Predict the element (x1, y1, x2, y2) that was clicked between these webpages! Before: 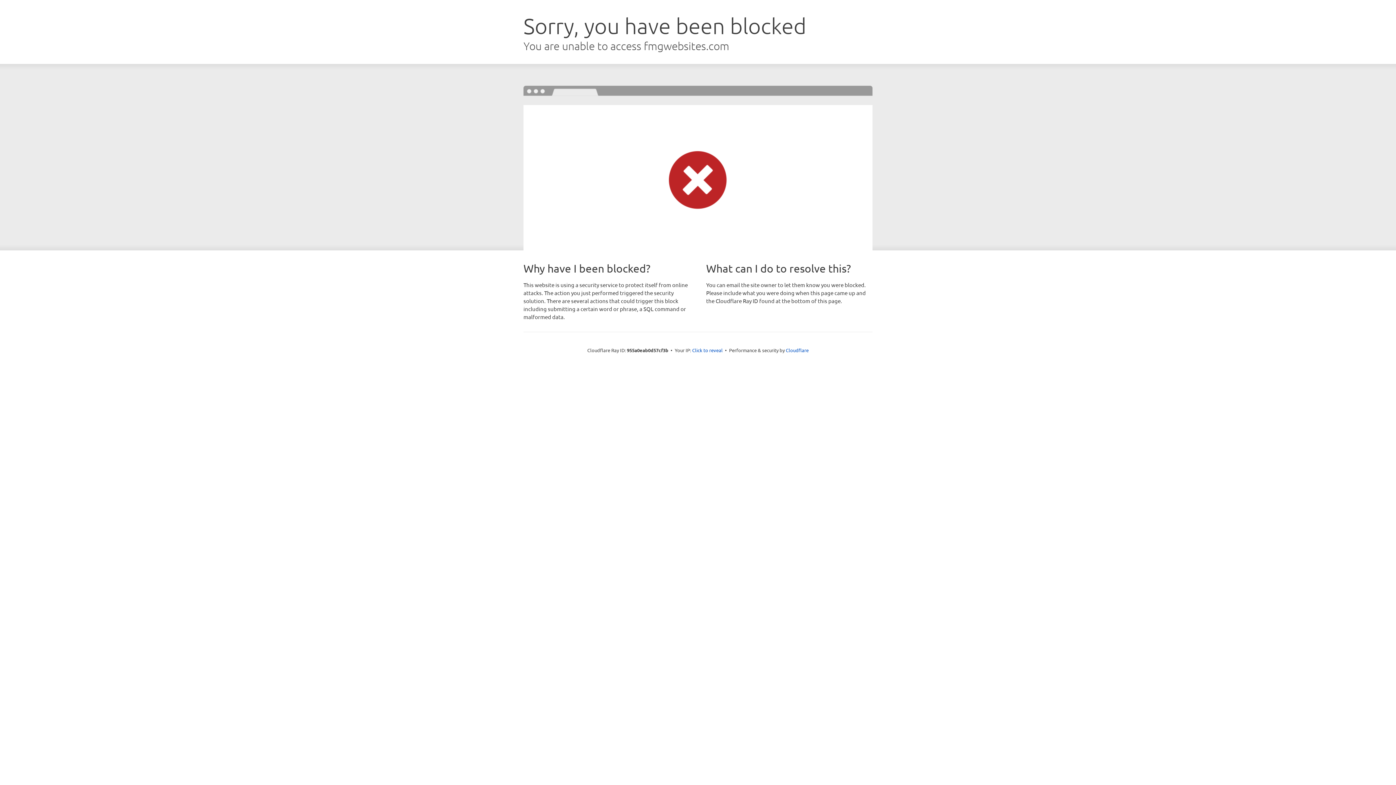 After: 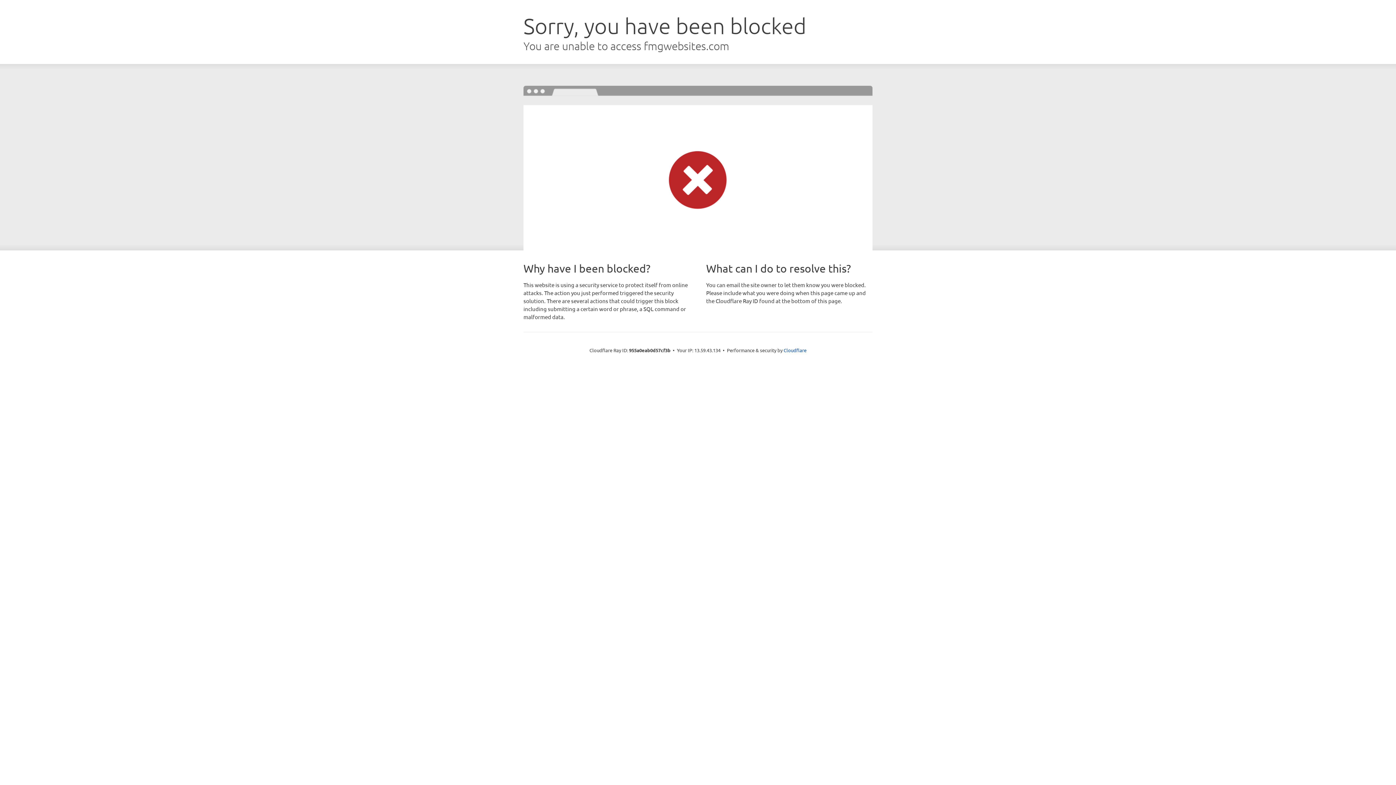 Action: label: Click to reveal bbox: (692, 346, 722, 353)